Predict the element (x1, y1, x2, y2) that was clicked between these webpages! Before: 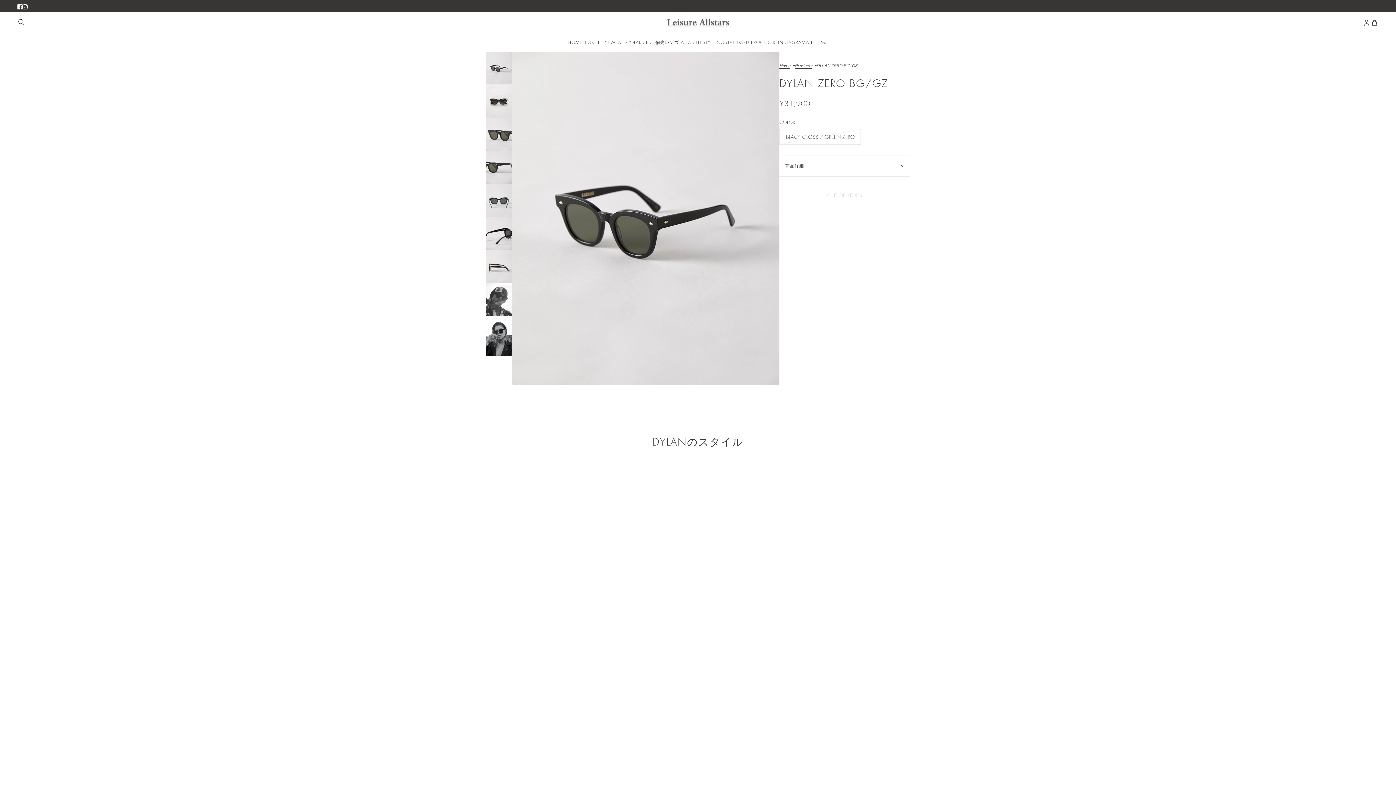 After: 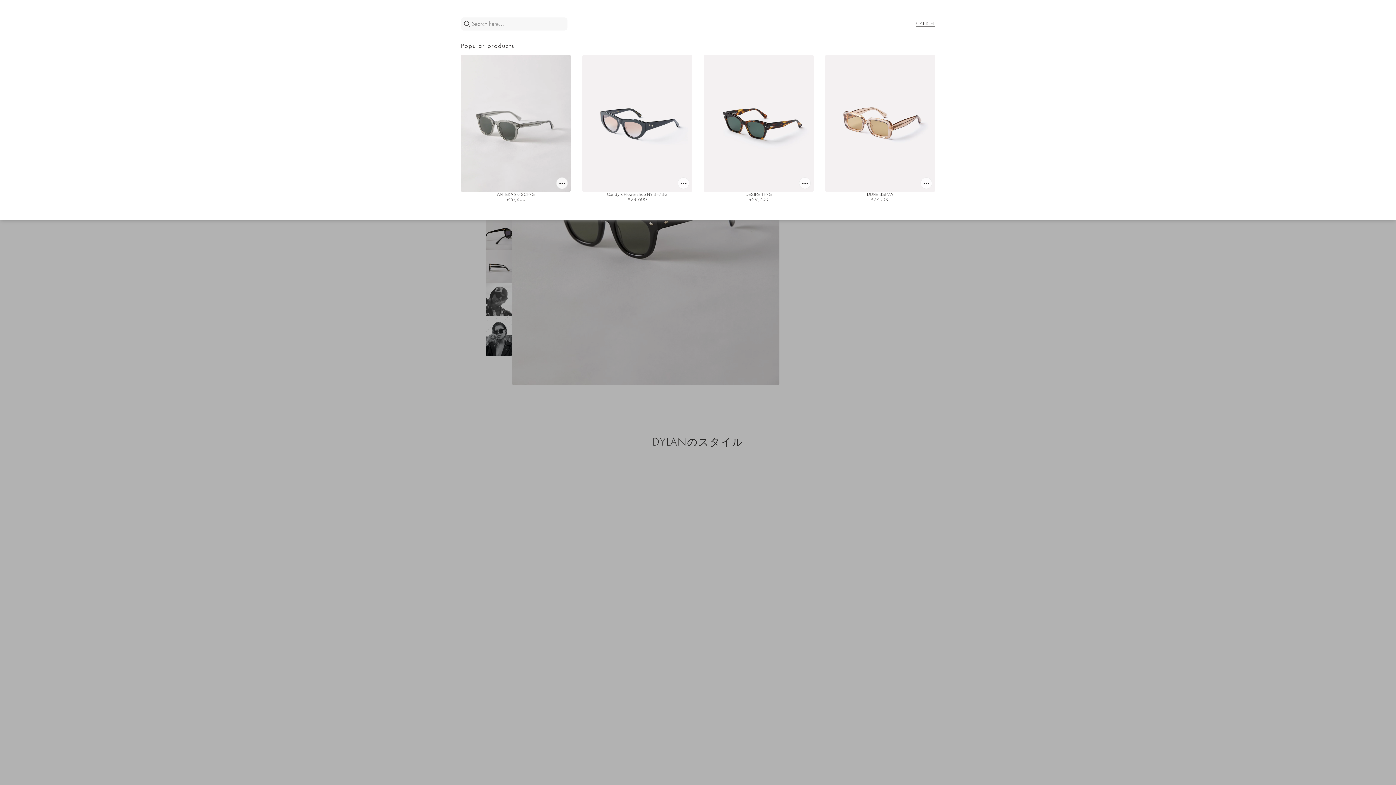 Action: bbox: (17, 18, 25, 26) label: Search